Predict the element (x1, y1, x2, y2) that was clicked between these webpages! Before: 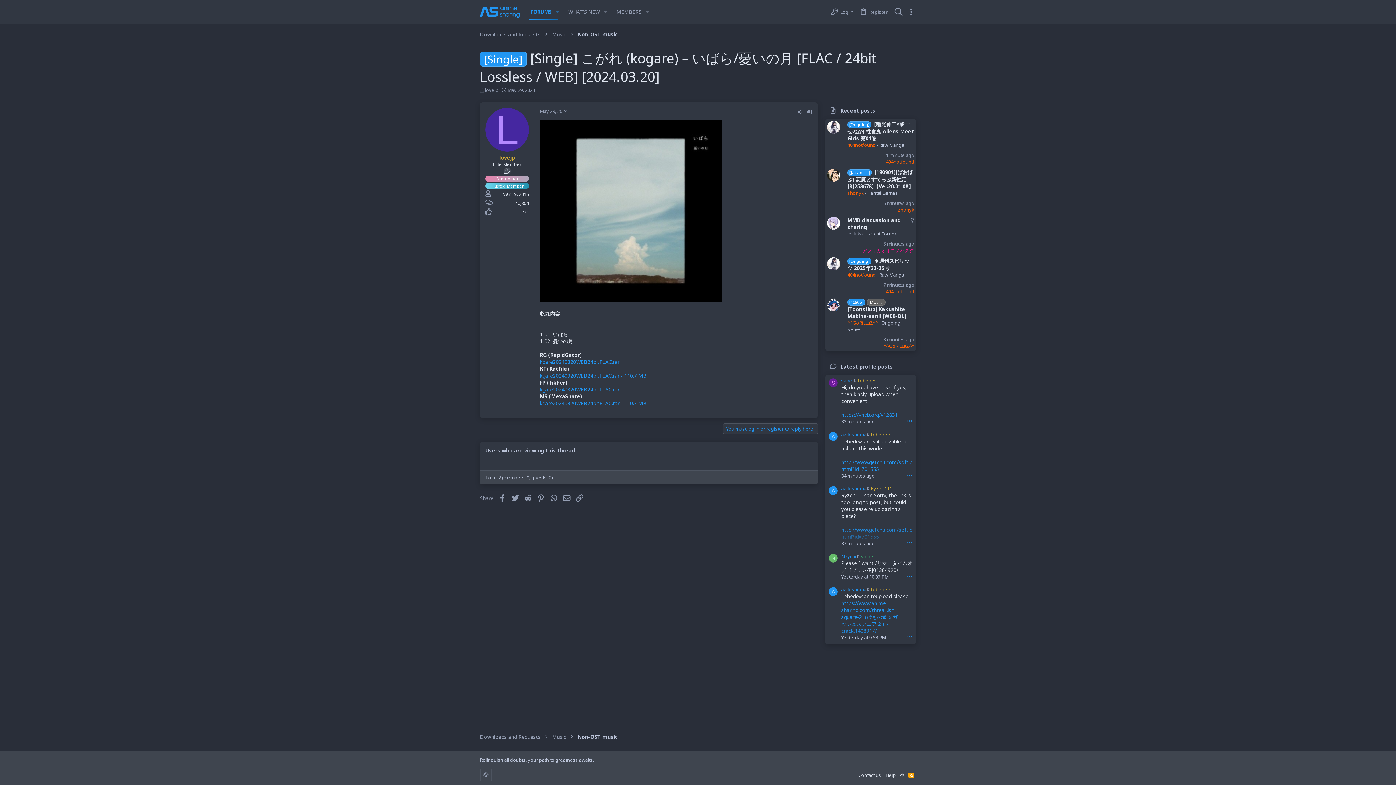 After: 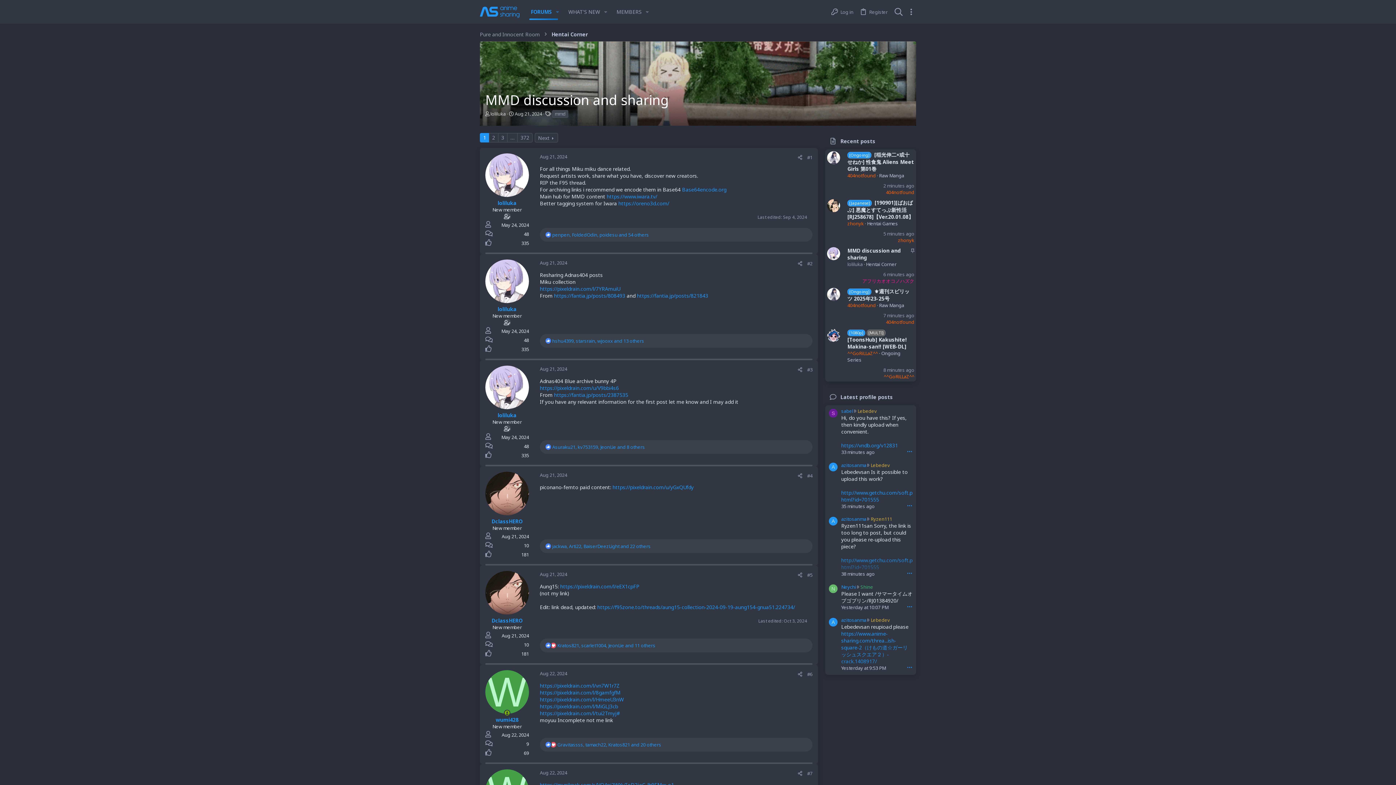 Action: bbox: (827, 216, 840, 229)